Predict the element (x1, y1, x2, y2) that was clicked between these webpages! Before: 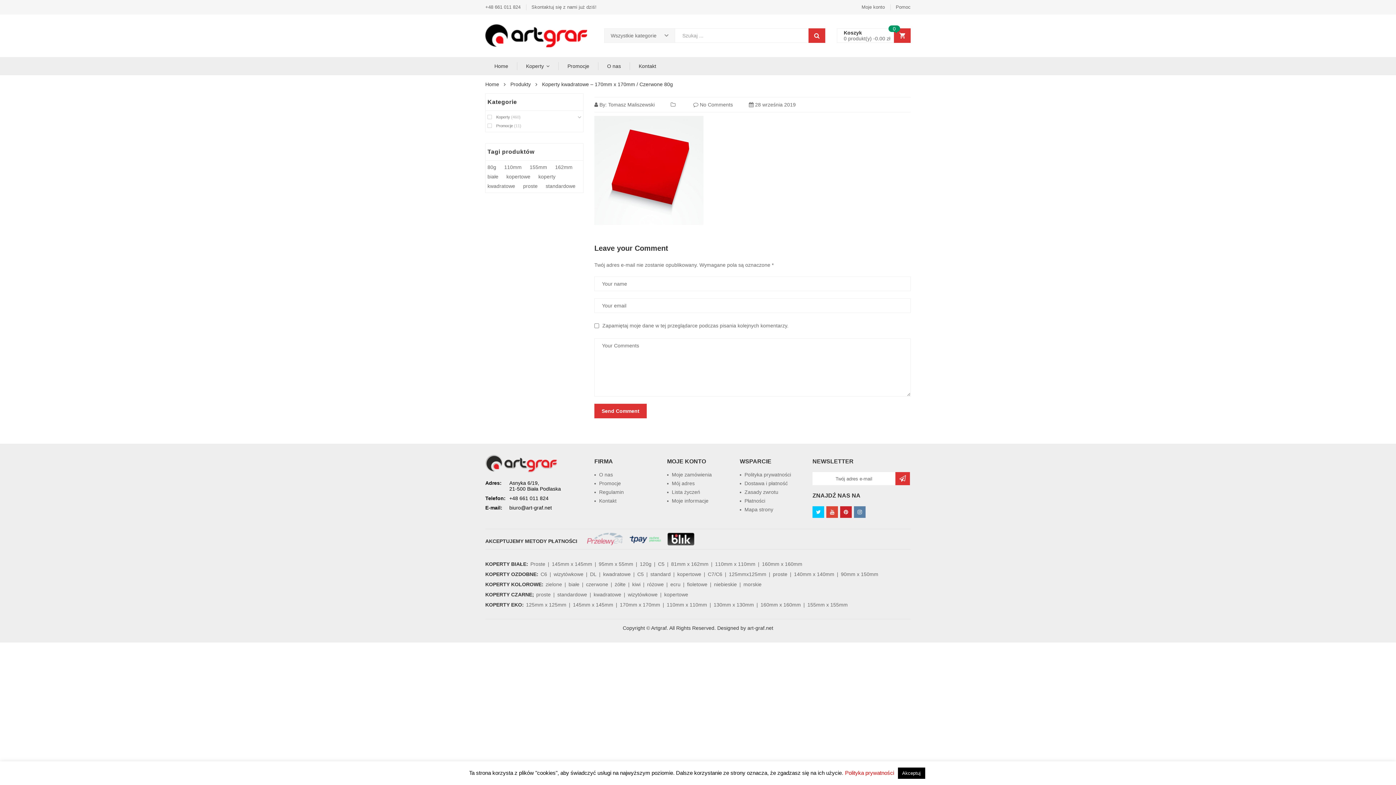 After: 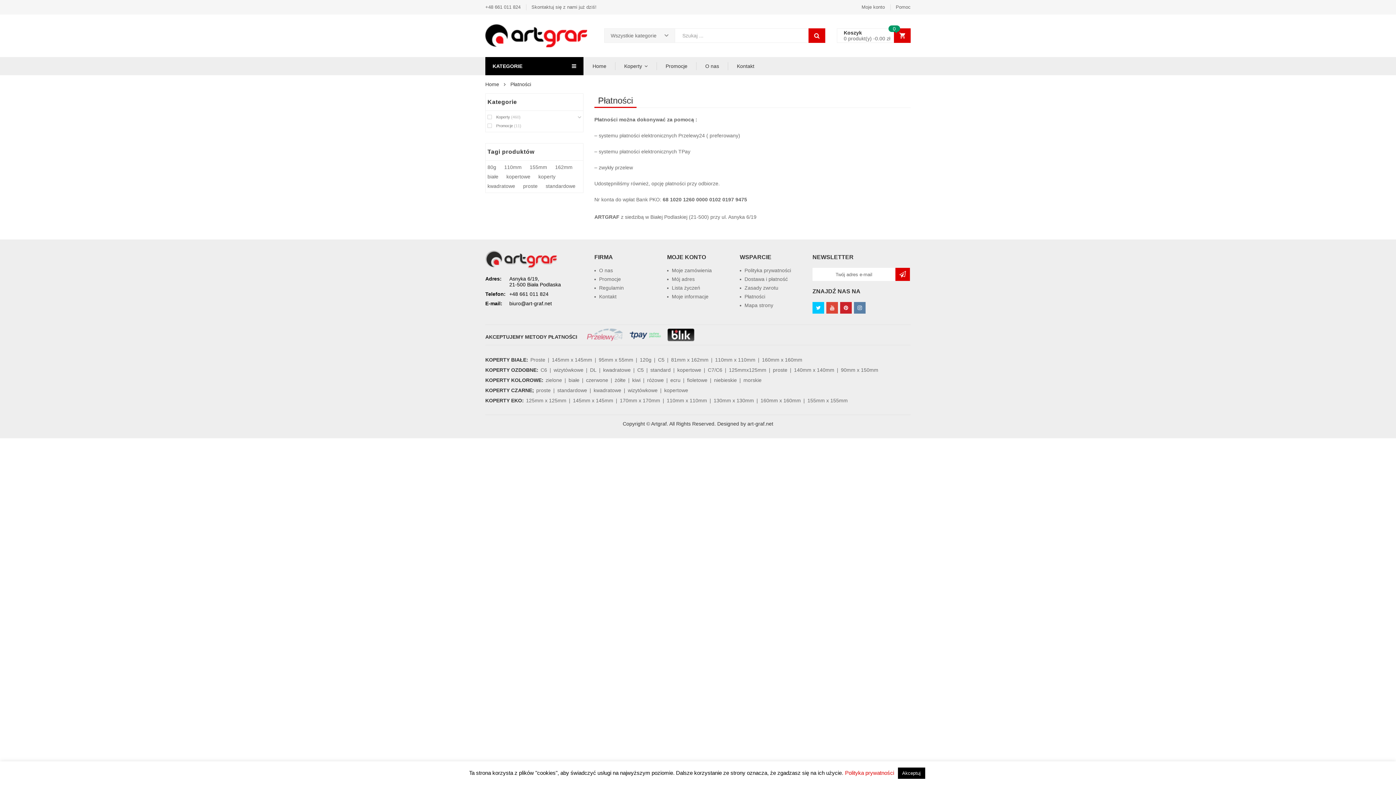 Action: bbox: (740, 496, 801, 505) label: Płatności